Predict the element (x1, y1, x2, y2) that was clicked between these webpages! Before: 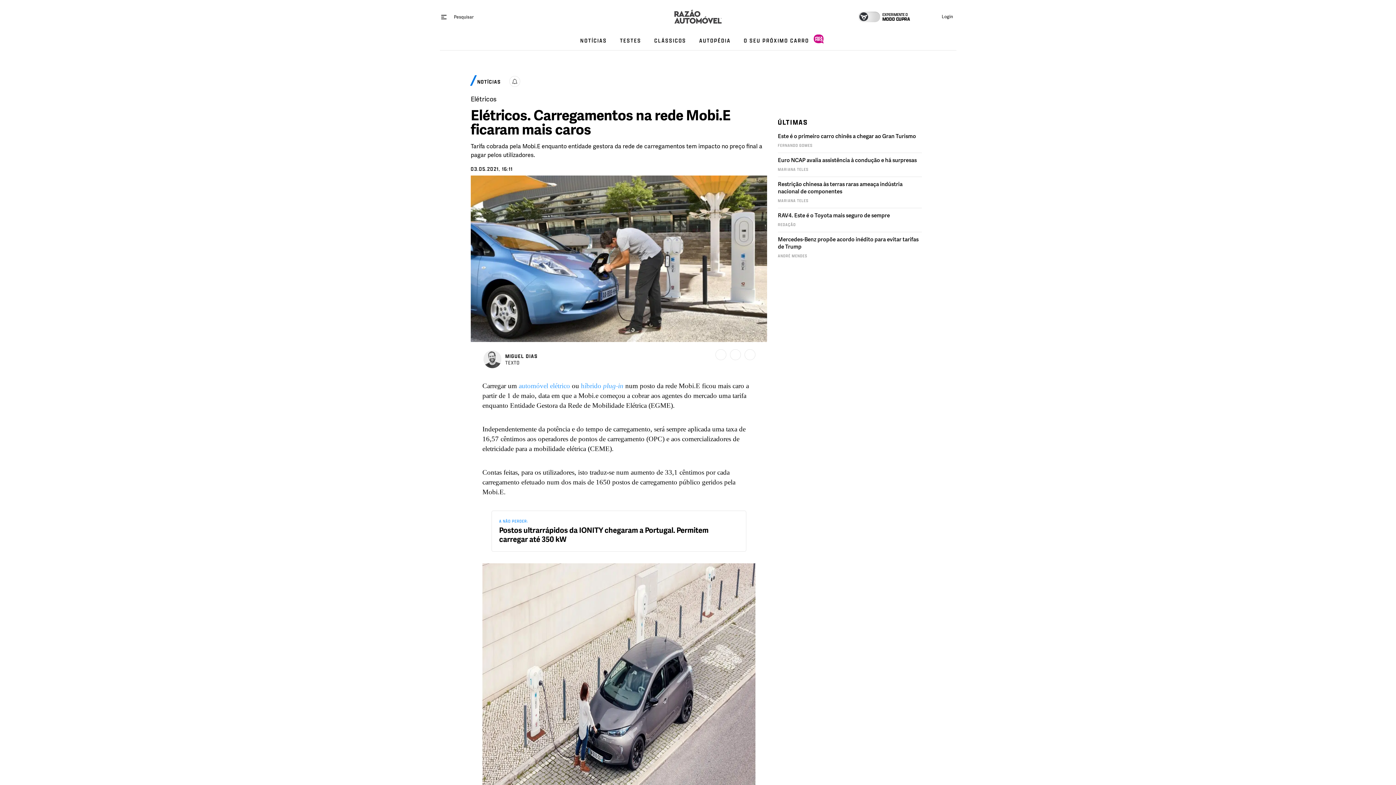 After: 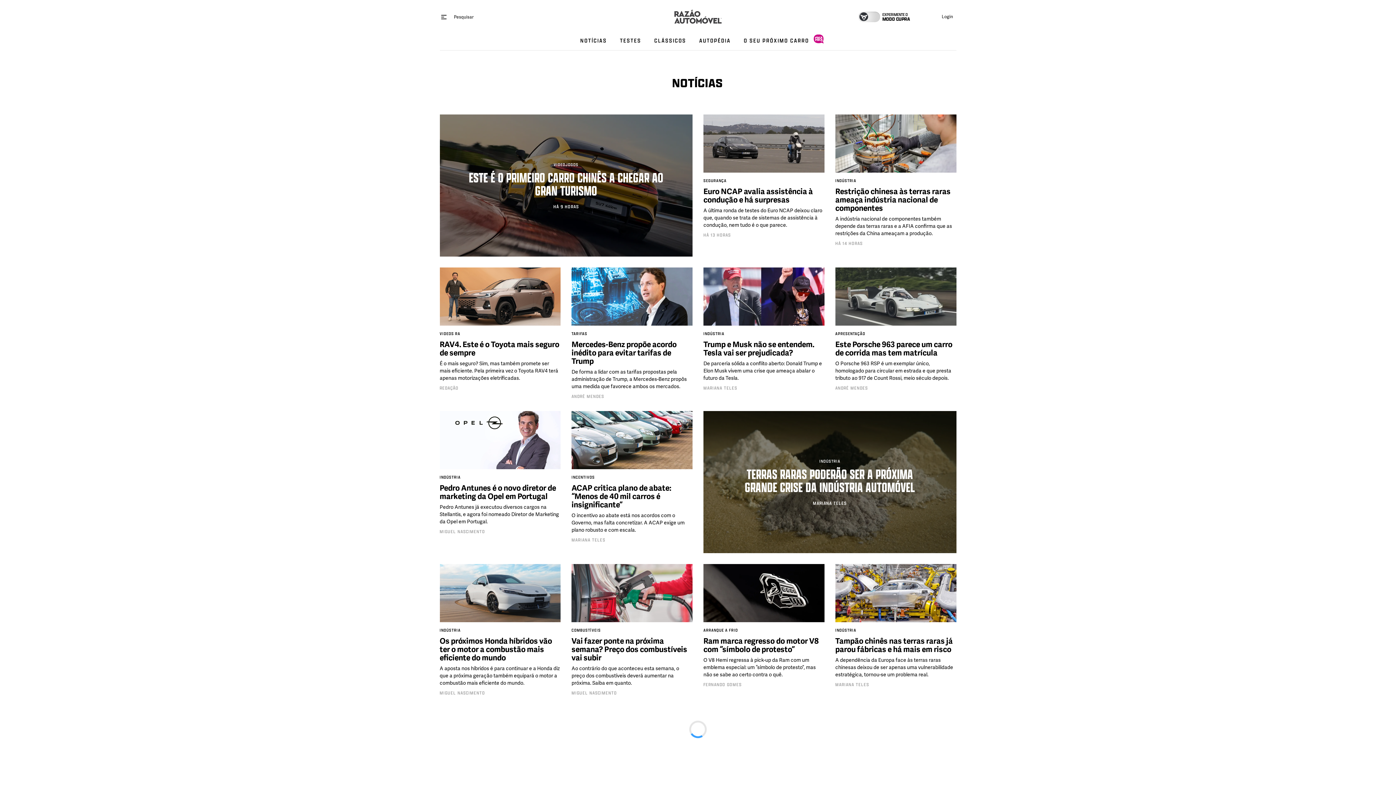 Action: label: NOTÍCIAS bbox: (573, 32, 613, 50)